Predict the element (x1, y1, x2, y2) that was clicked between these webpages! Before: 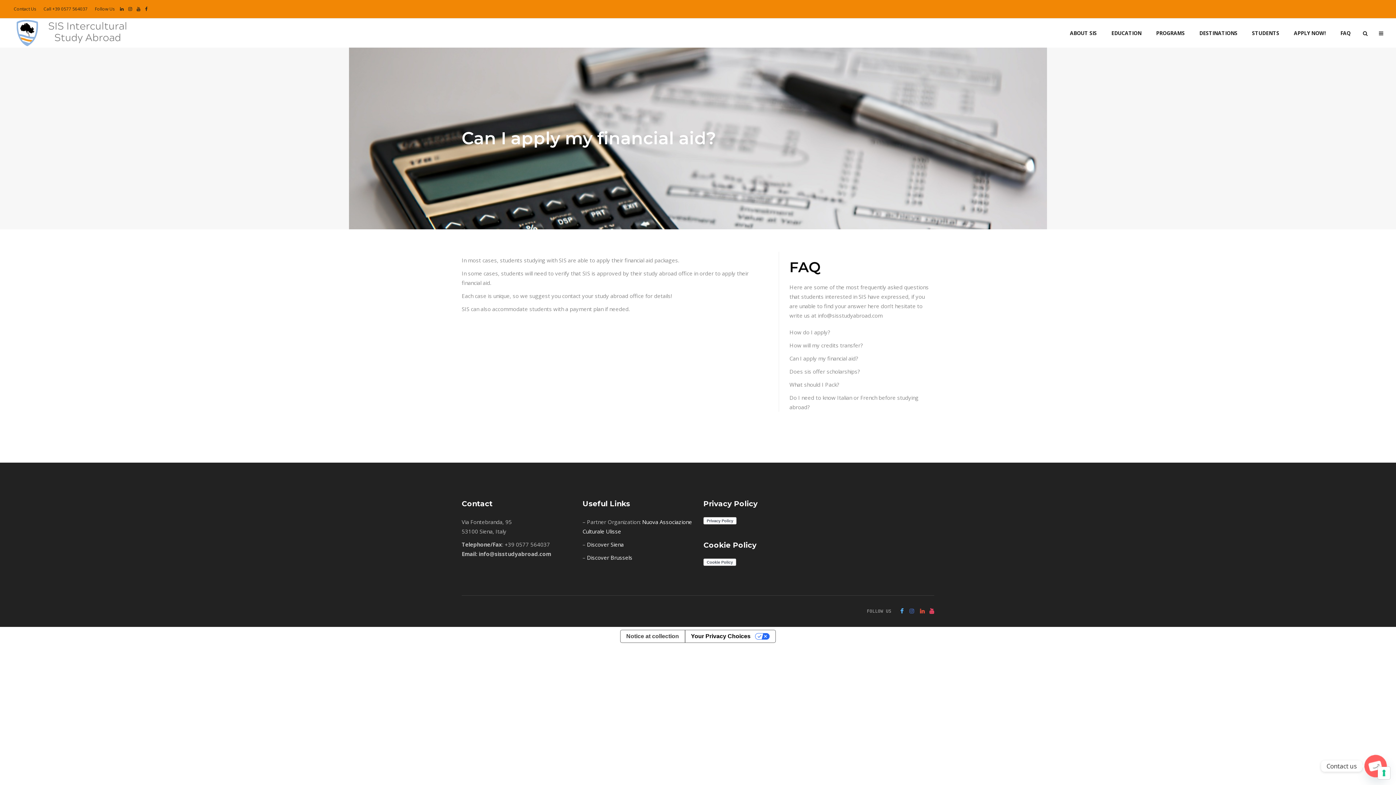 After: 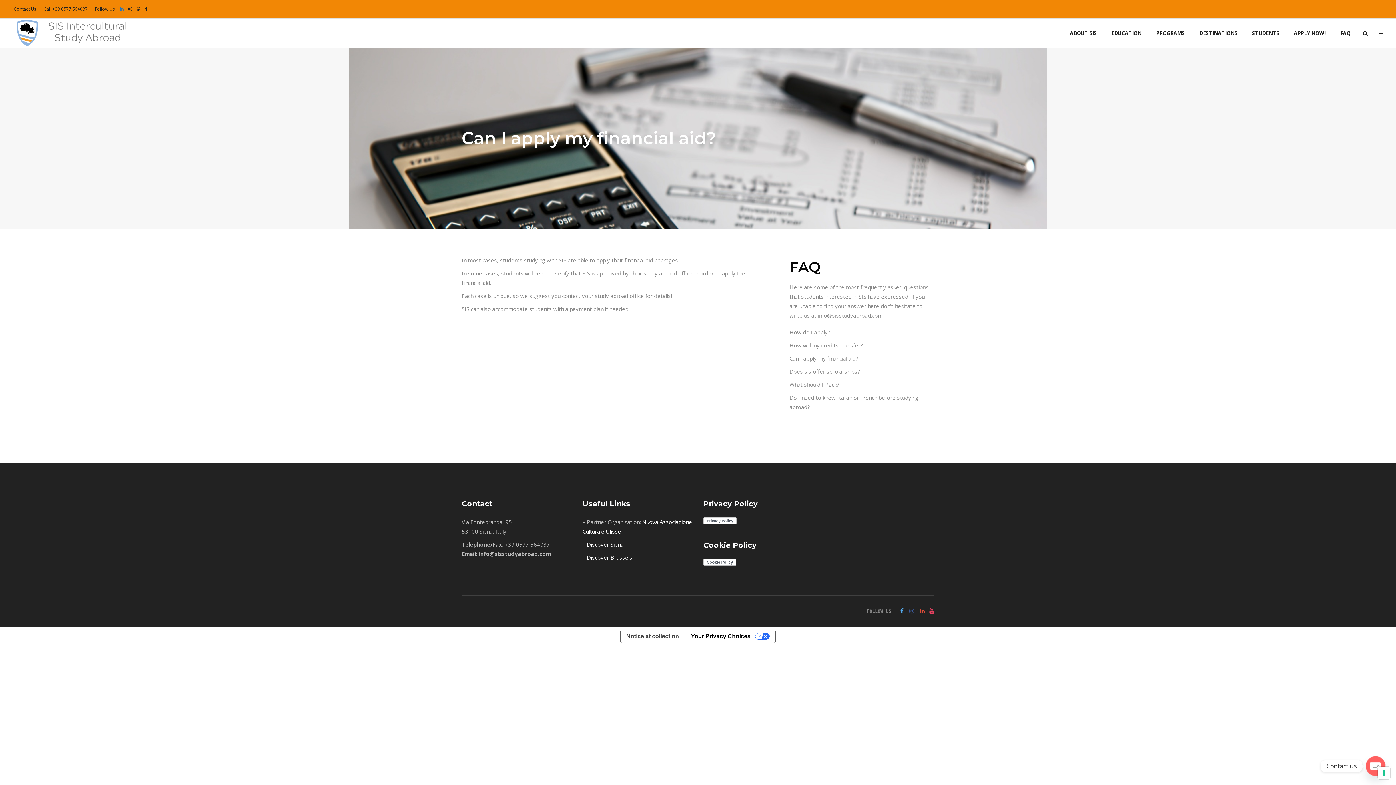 Action: bbox: (120, 7, 123, 11)